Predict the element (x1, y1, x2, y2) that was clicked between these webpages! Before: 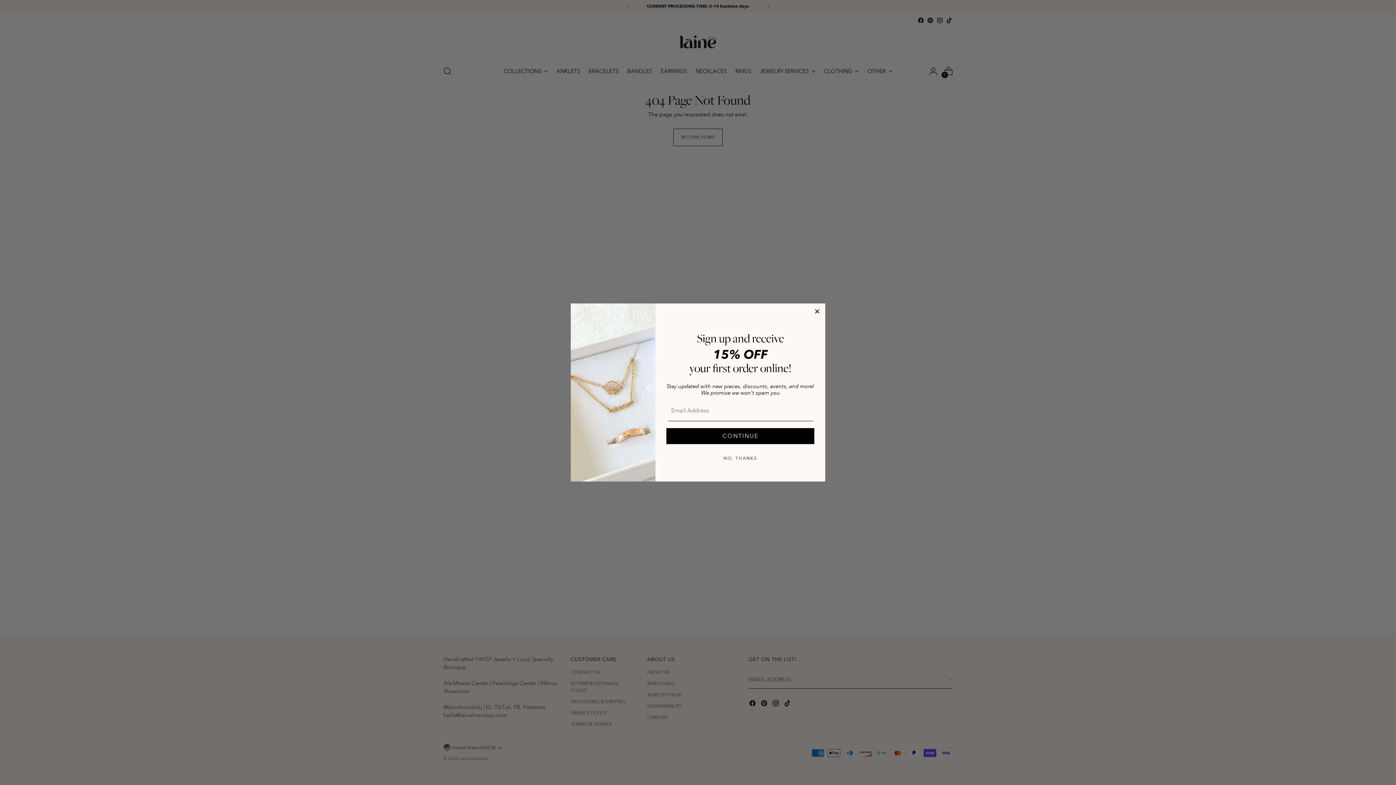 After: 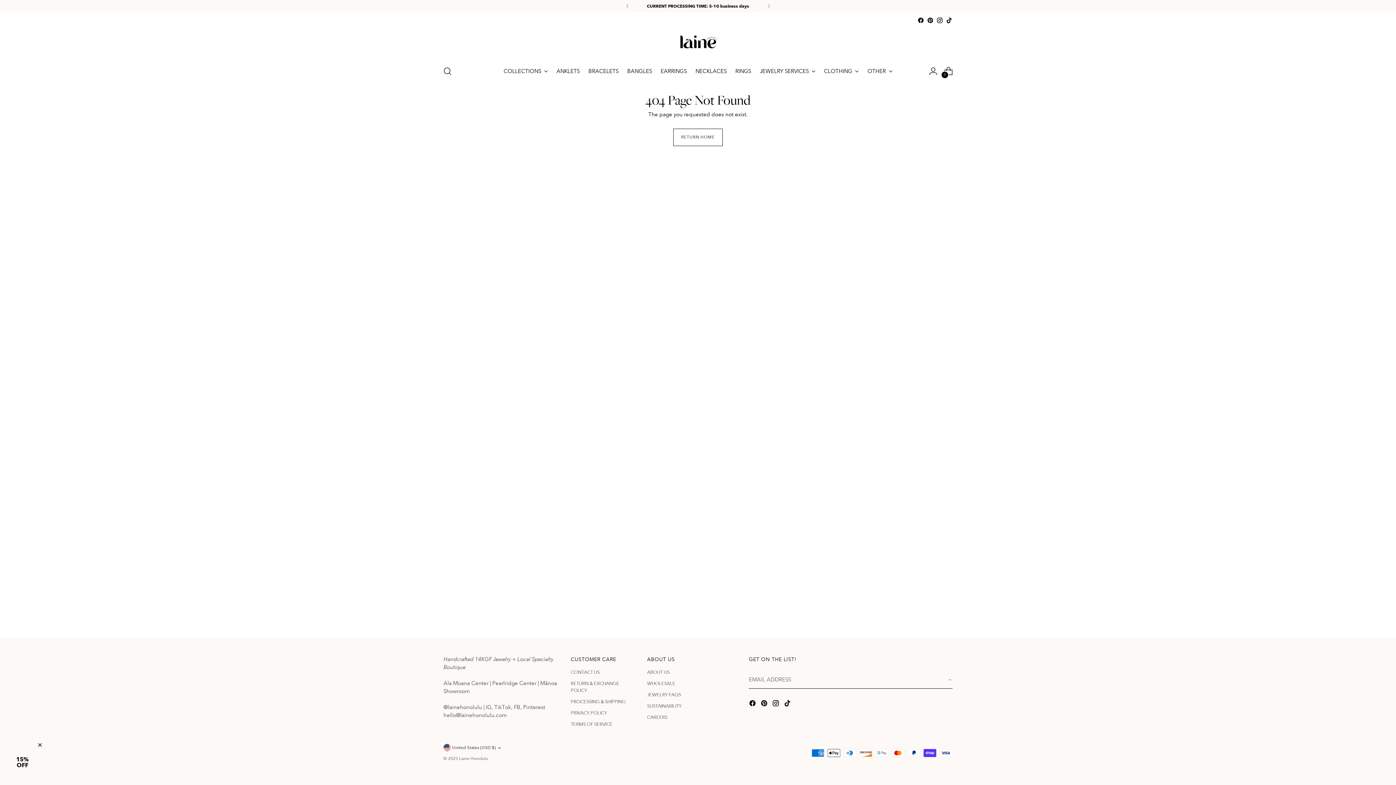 Action: label: Close dialog bbox: (813, 307, 821, 316)